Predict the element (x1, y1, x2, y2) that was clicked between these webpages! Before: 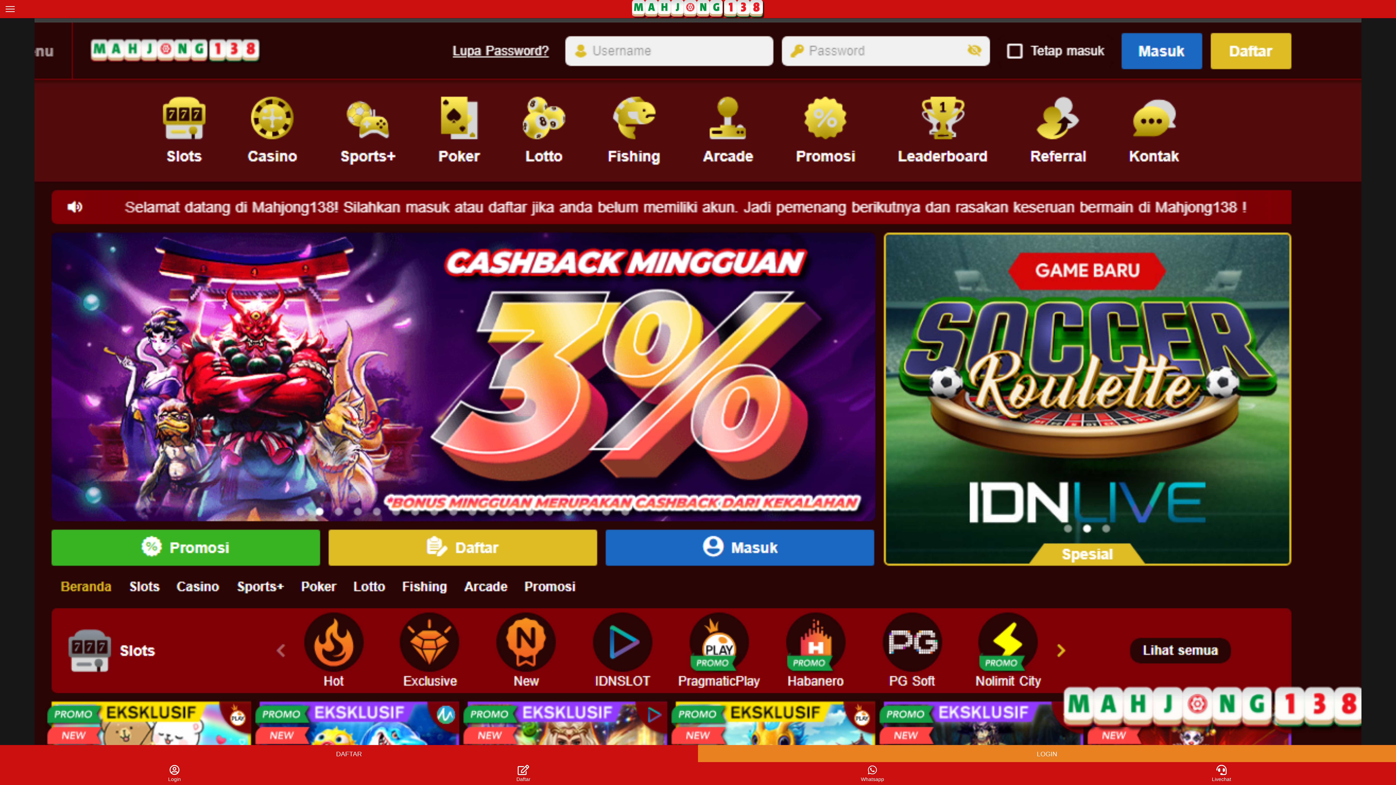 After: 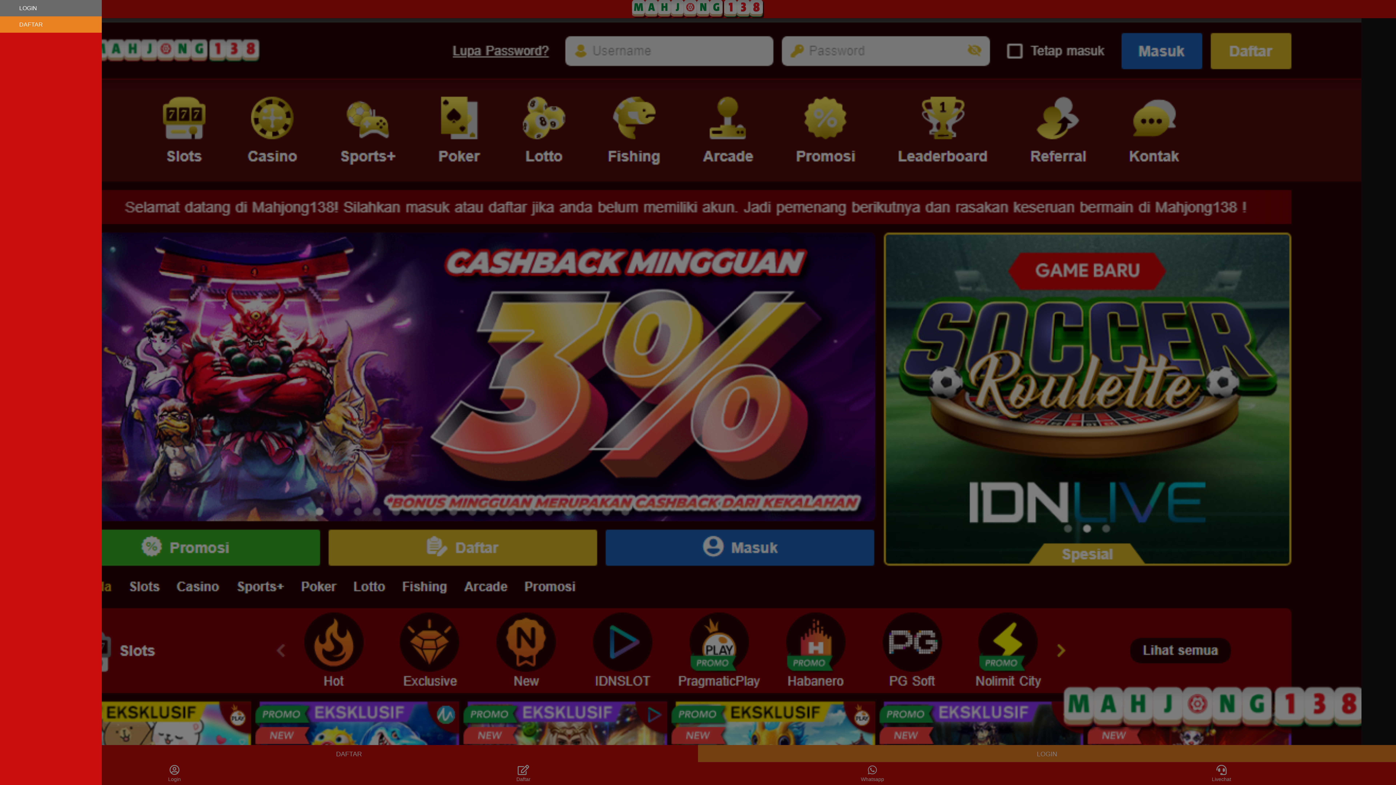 Action: bbox: (5, 5, 14, 12)